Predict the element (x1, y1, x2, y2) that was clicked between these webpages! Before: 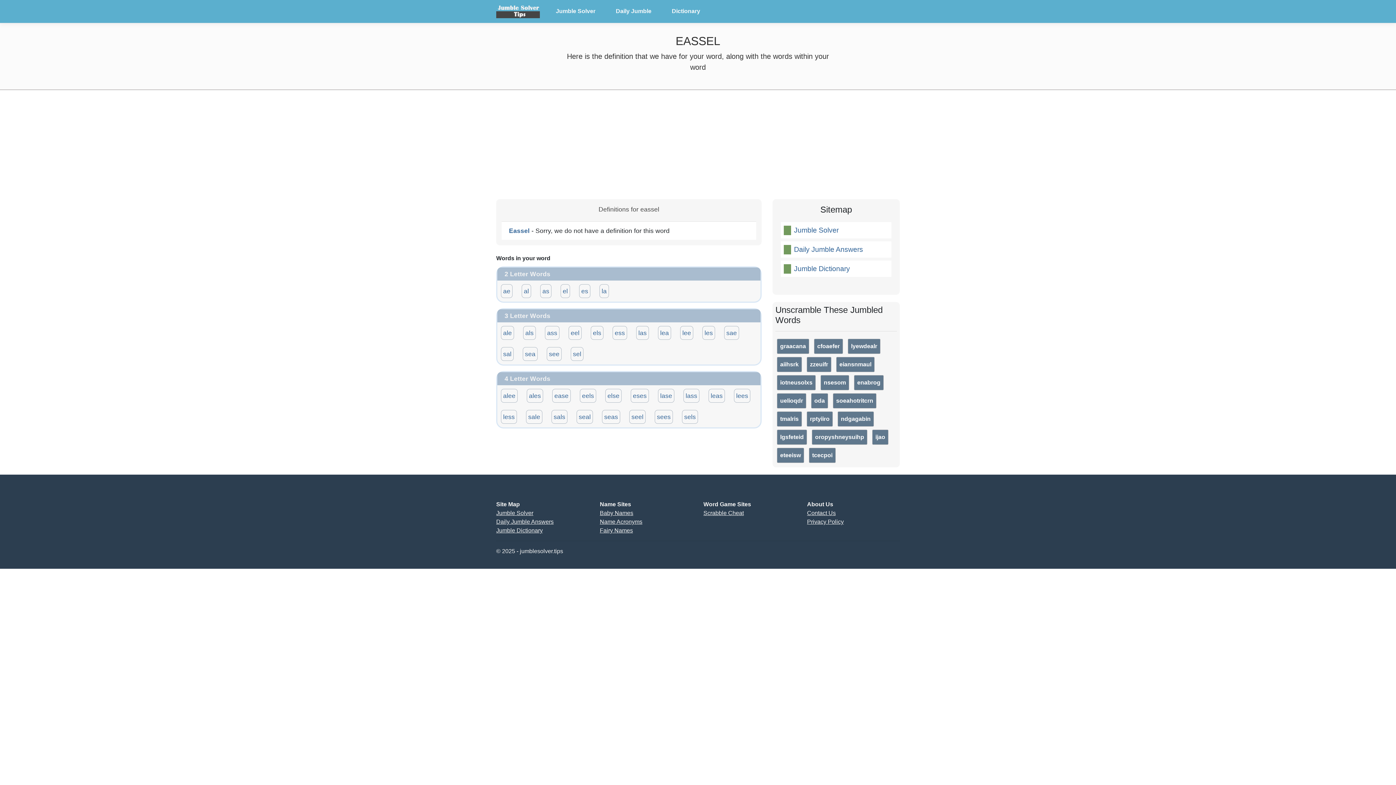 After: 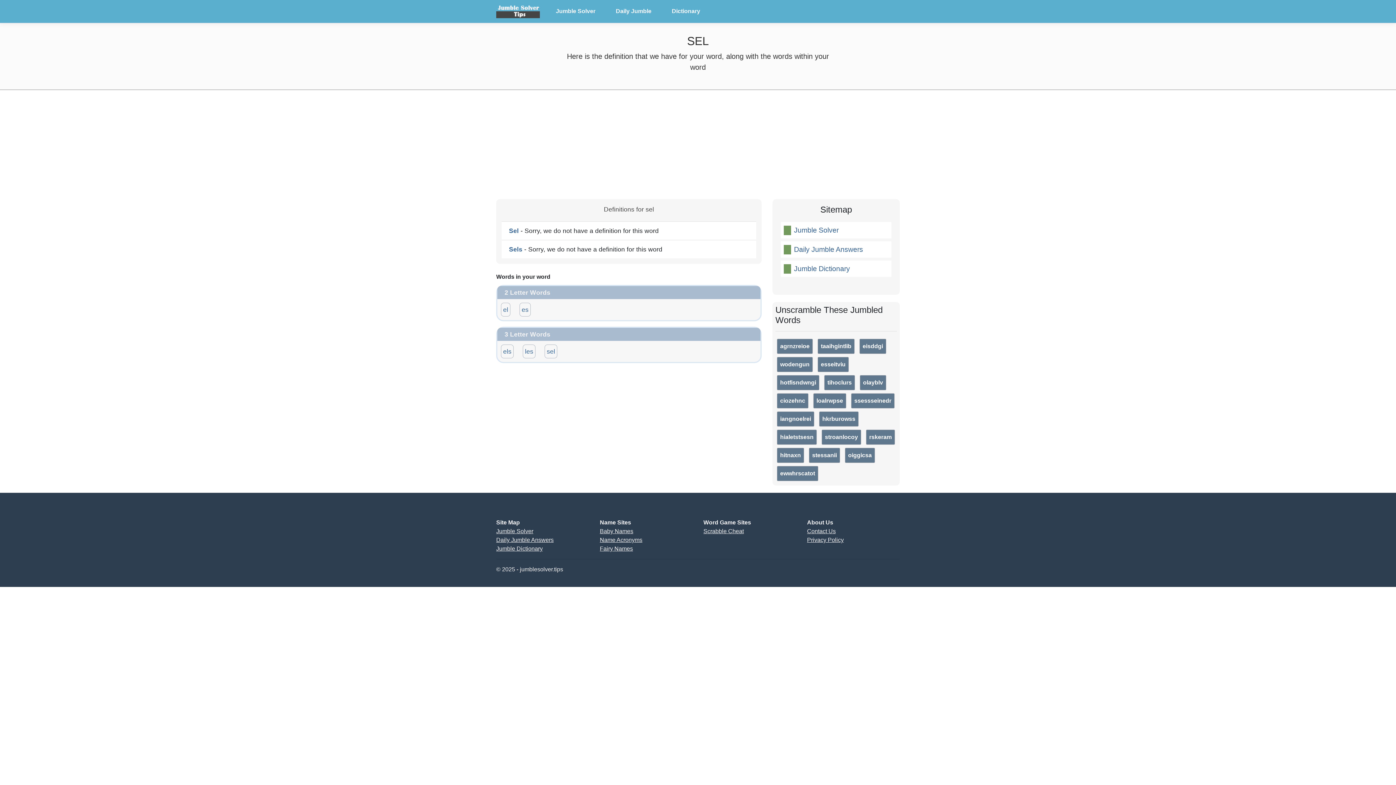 Action: bbox: (573, 350, 581, 357) label: sel